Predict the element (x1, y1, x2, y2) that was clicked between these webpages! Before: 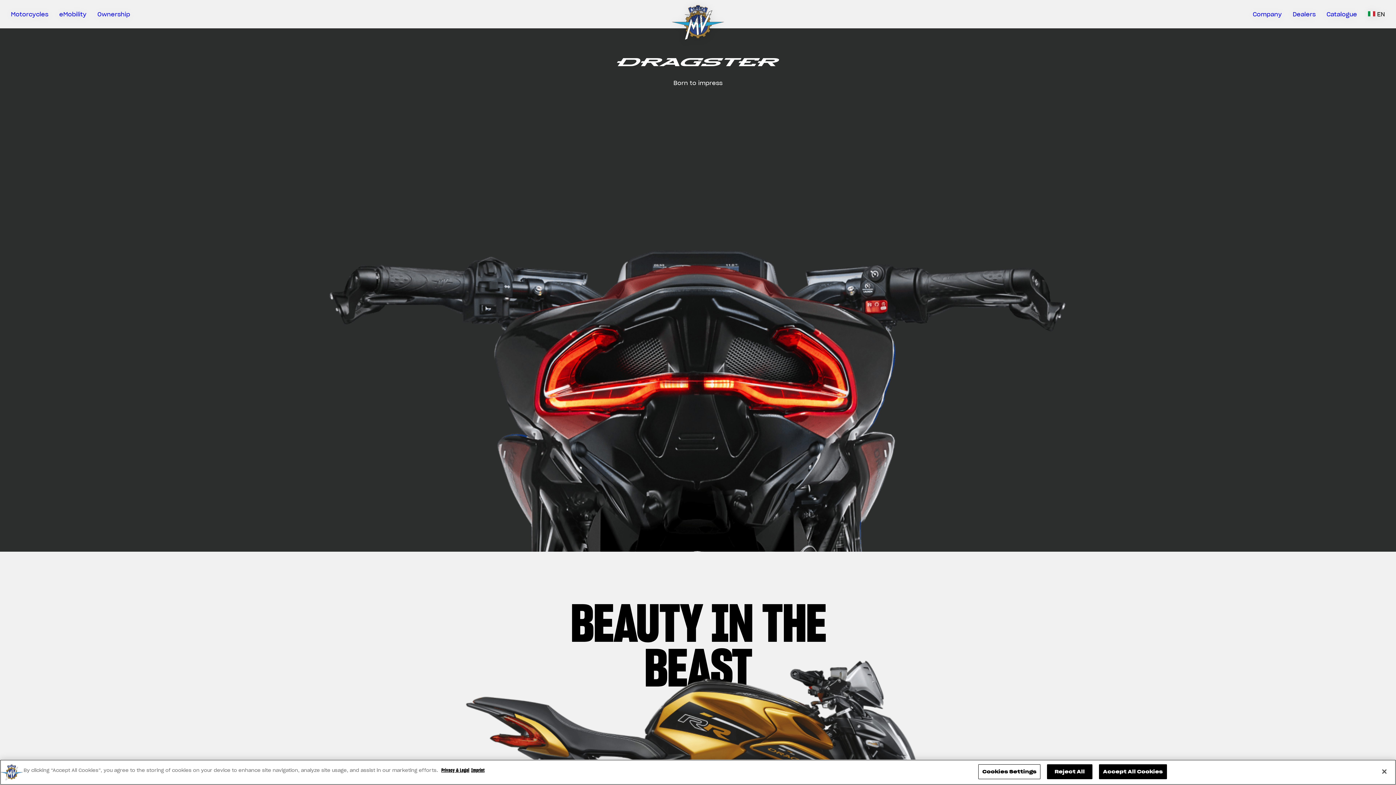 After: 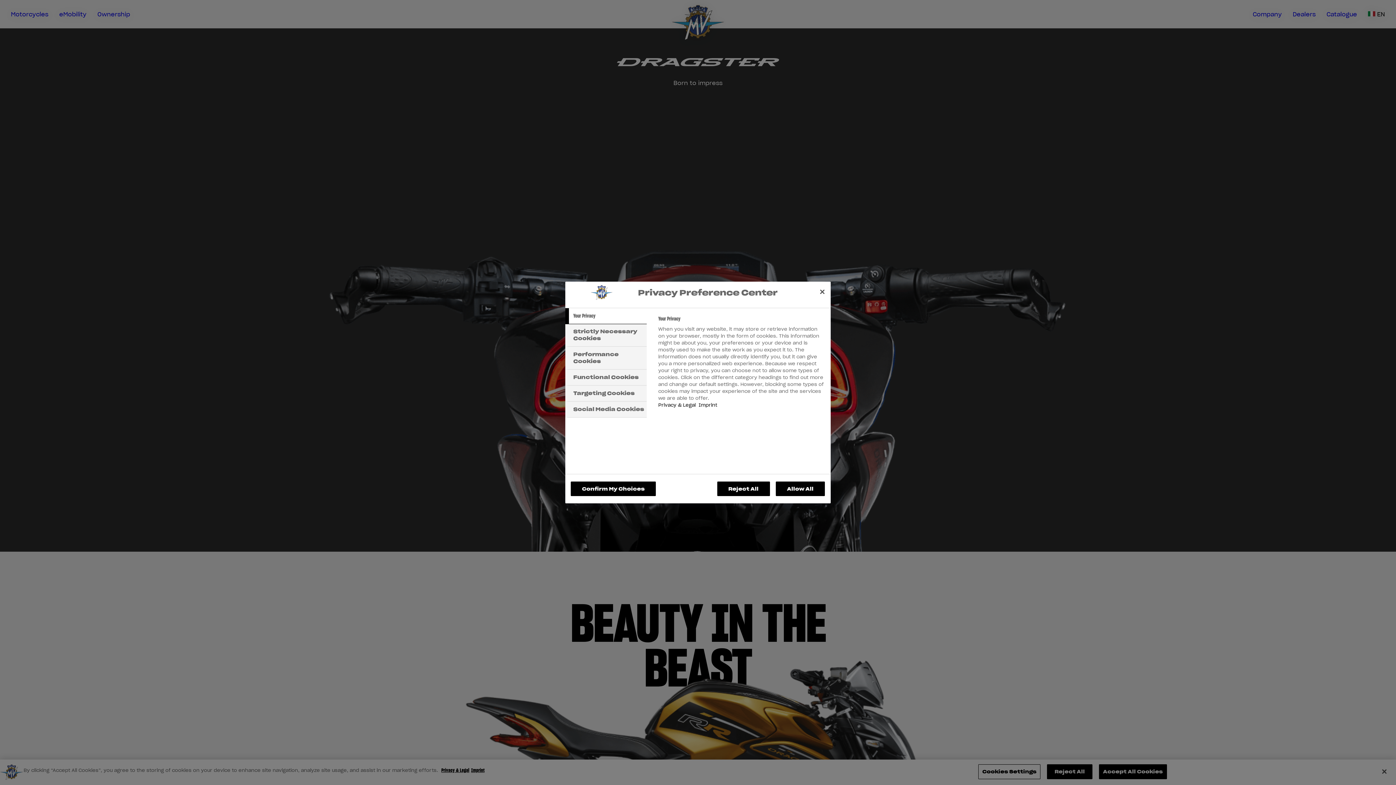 Action: bbox: (978, 764, 1040, 779) label: Cookies Settings